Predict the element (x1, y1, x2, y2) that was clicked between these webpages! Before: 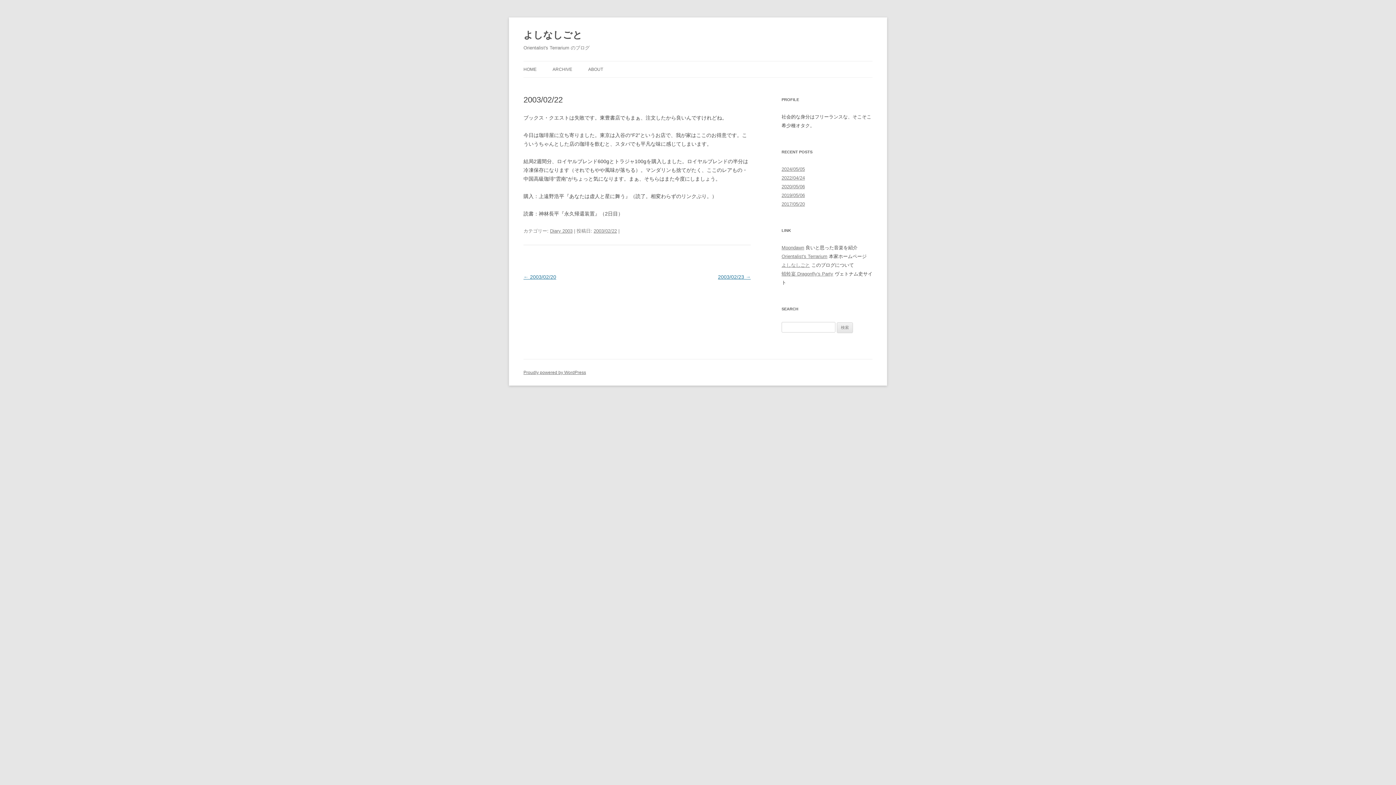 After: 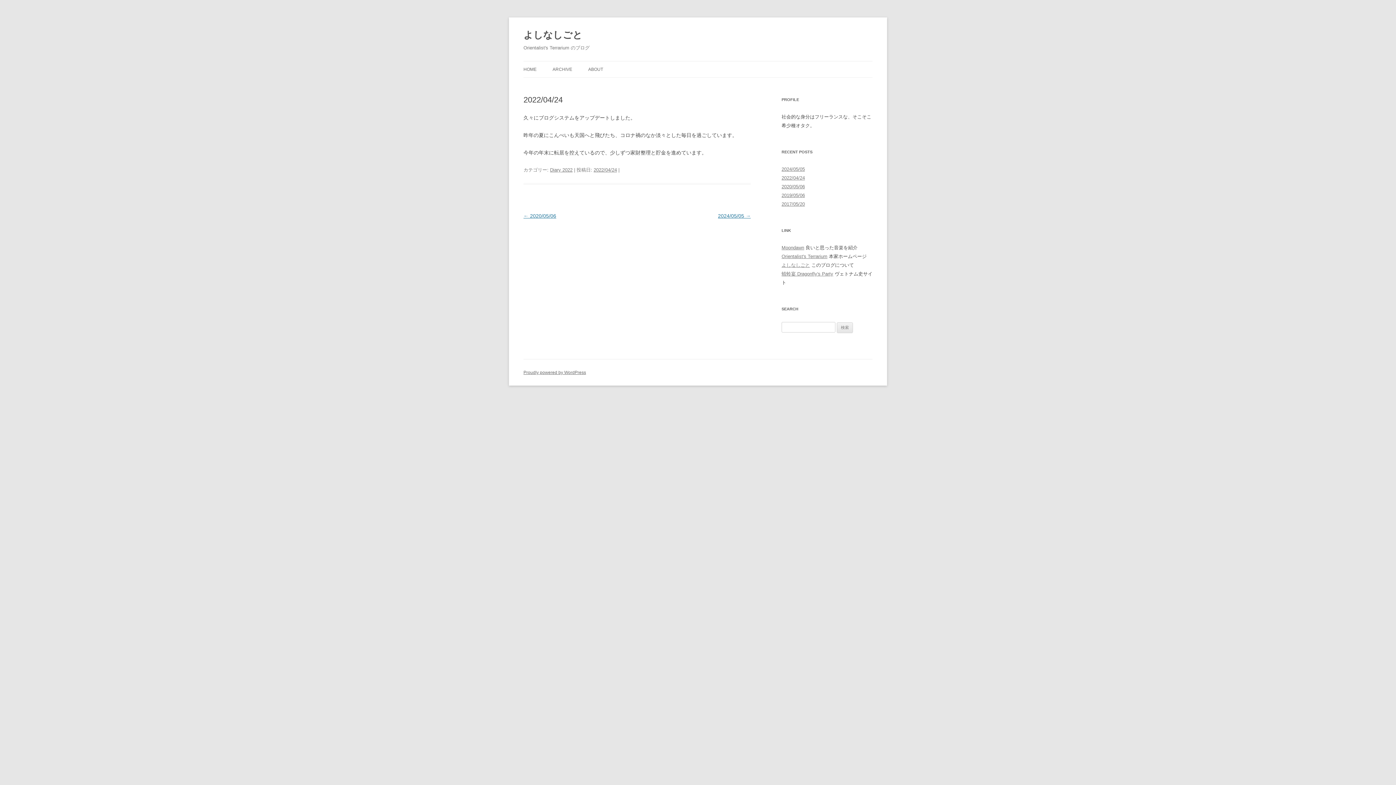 Action: bbox: (781, 175, 805, 180) label: 2022/04/24